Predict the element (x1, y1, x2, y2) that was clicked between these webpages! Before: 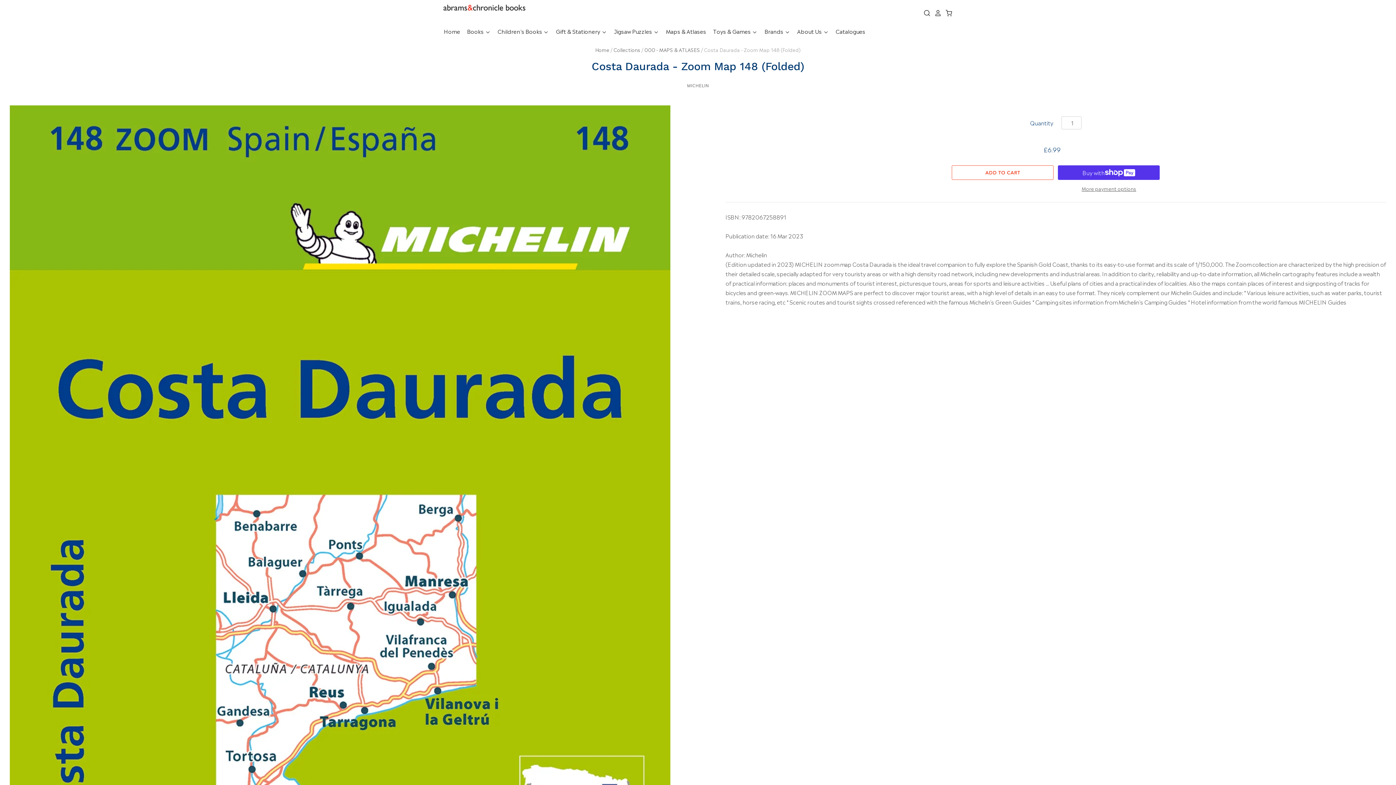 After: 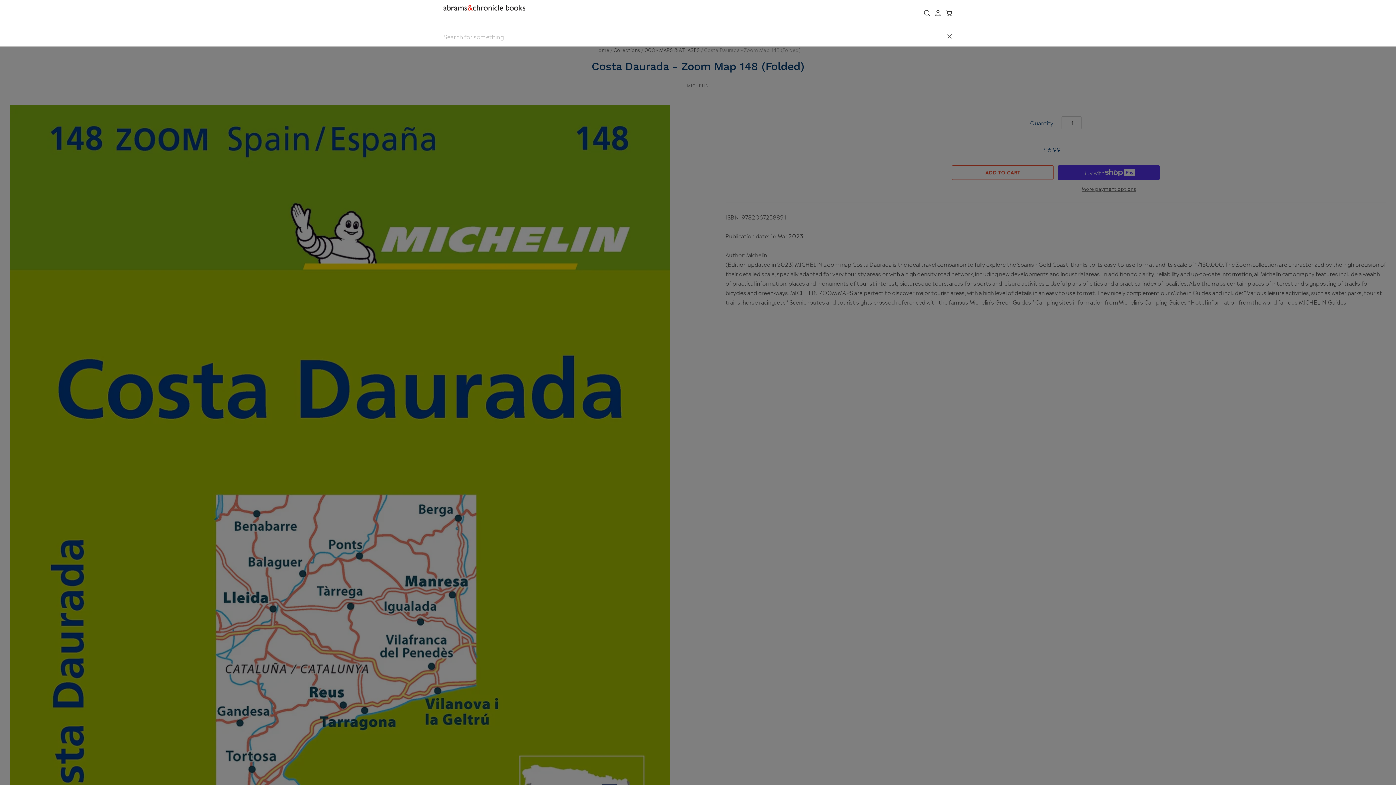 Action: bbox: (919, 9, 930, 16)